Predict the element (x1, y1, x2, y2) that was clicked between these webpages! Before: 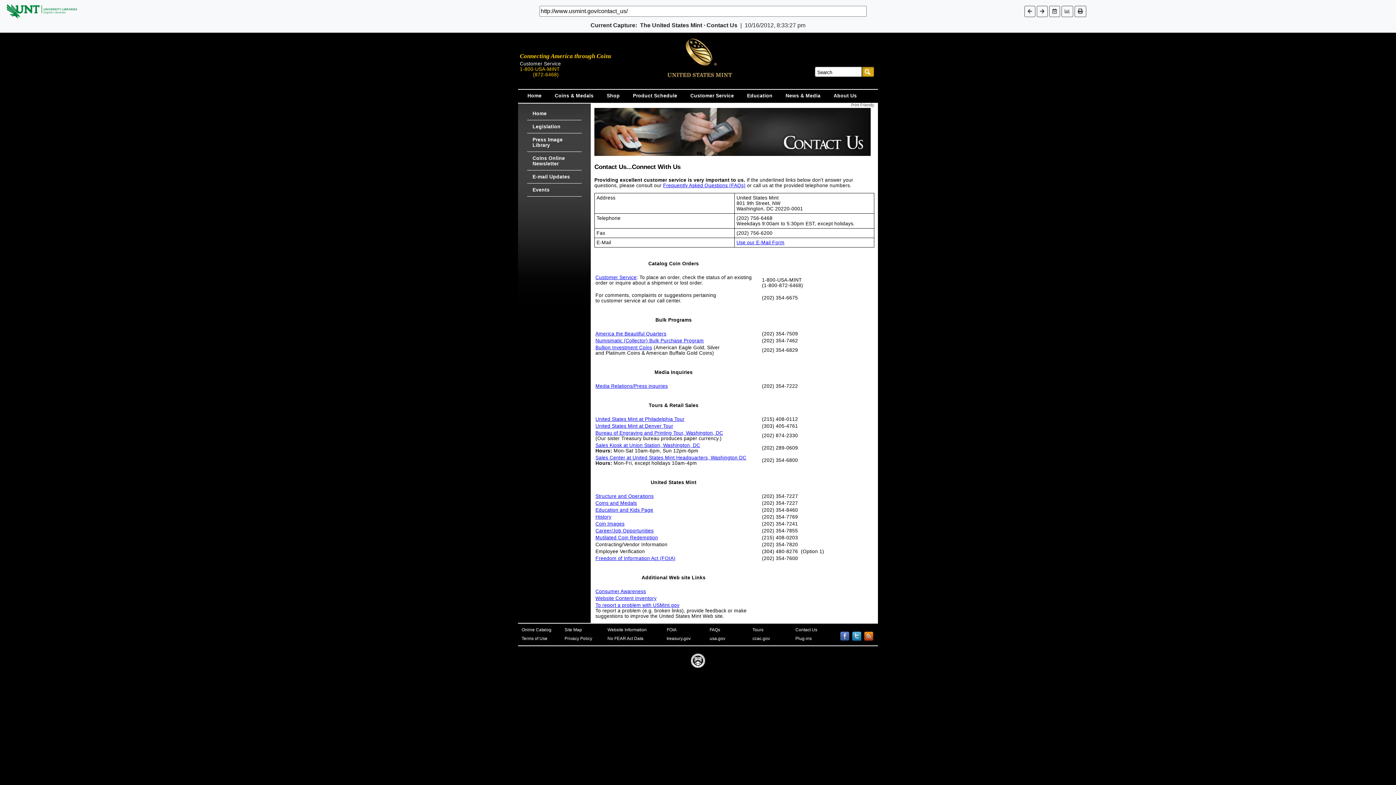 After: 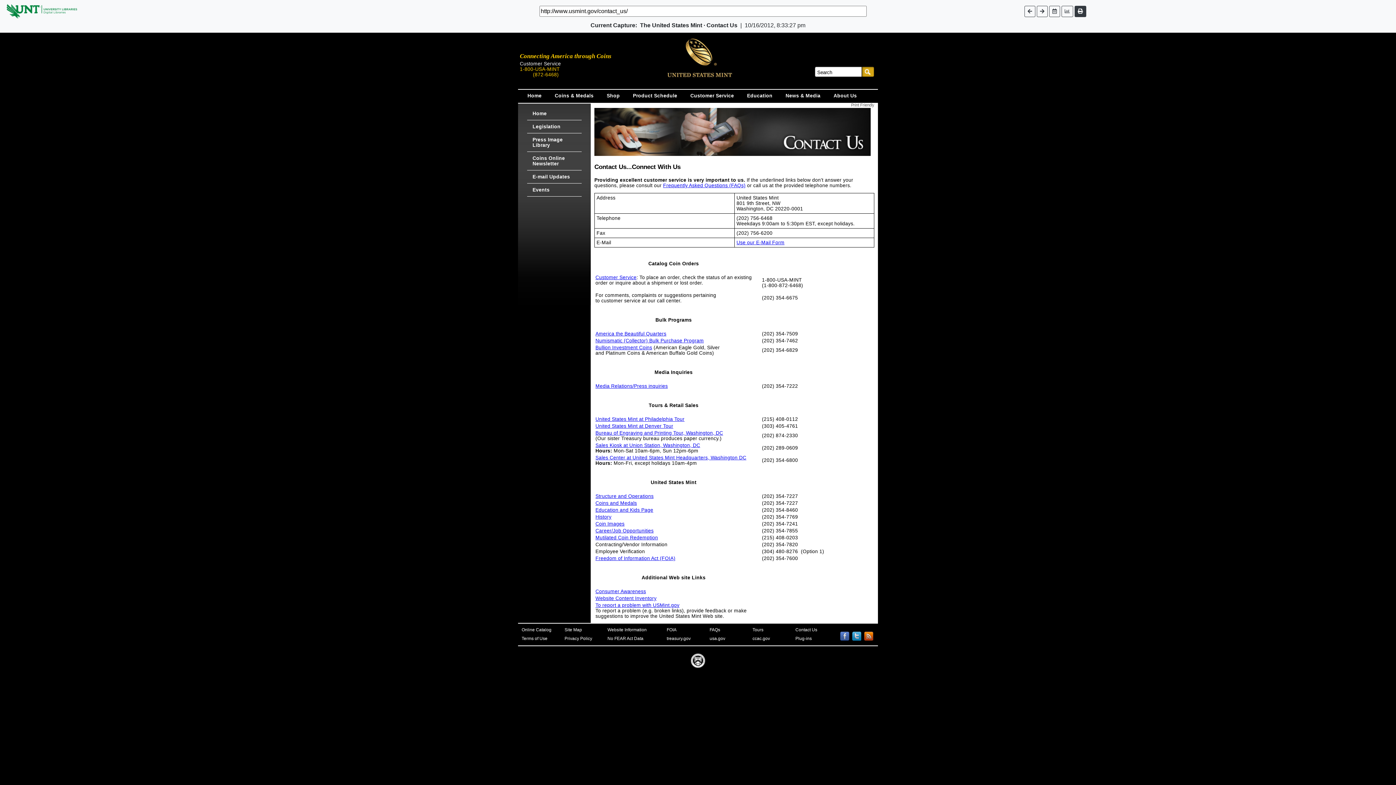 Action: bbox: (1074, 5, 1086, 16)